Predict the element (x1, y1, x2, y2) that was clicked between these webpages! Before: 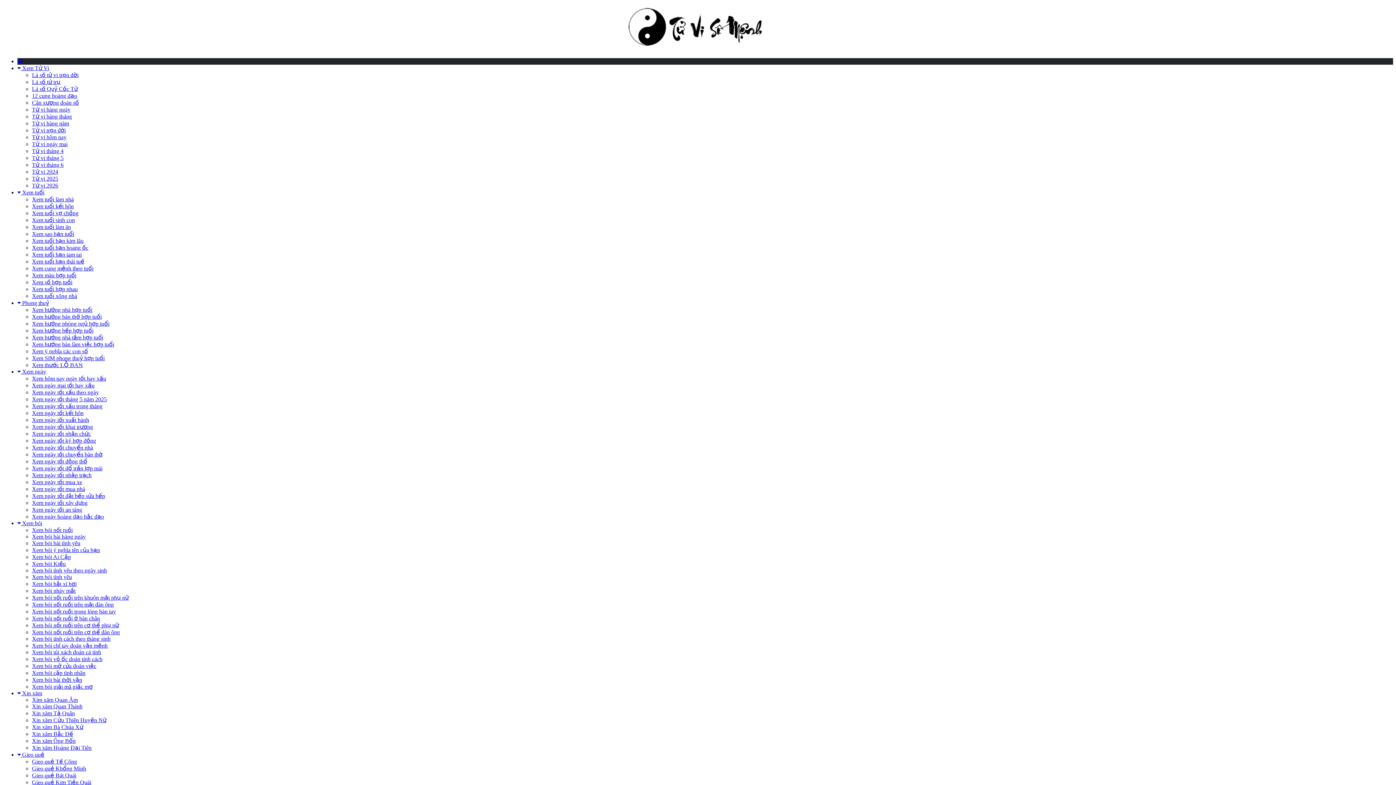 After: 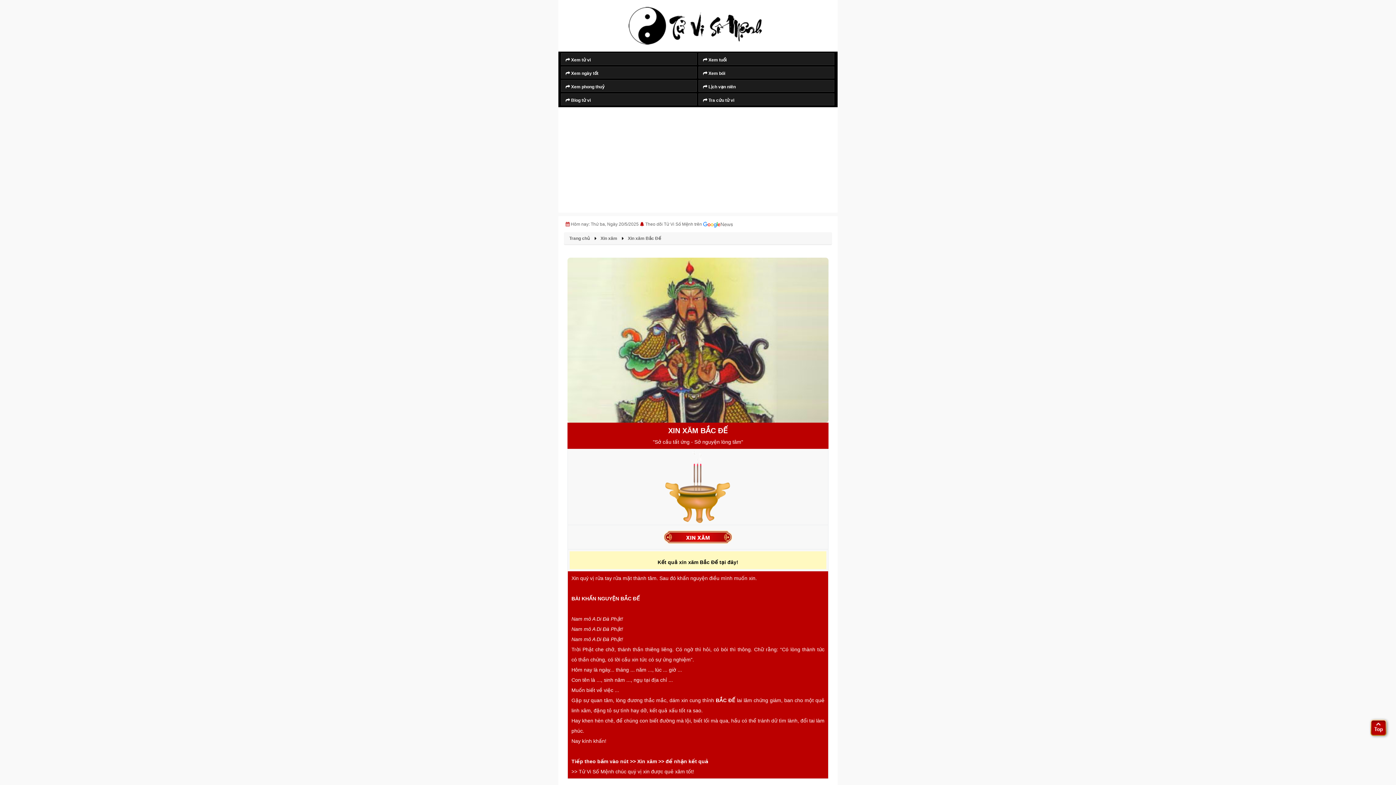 Action: label: Xin xăm Bắc Đế bbox: (32, 731, 73, 737)